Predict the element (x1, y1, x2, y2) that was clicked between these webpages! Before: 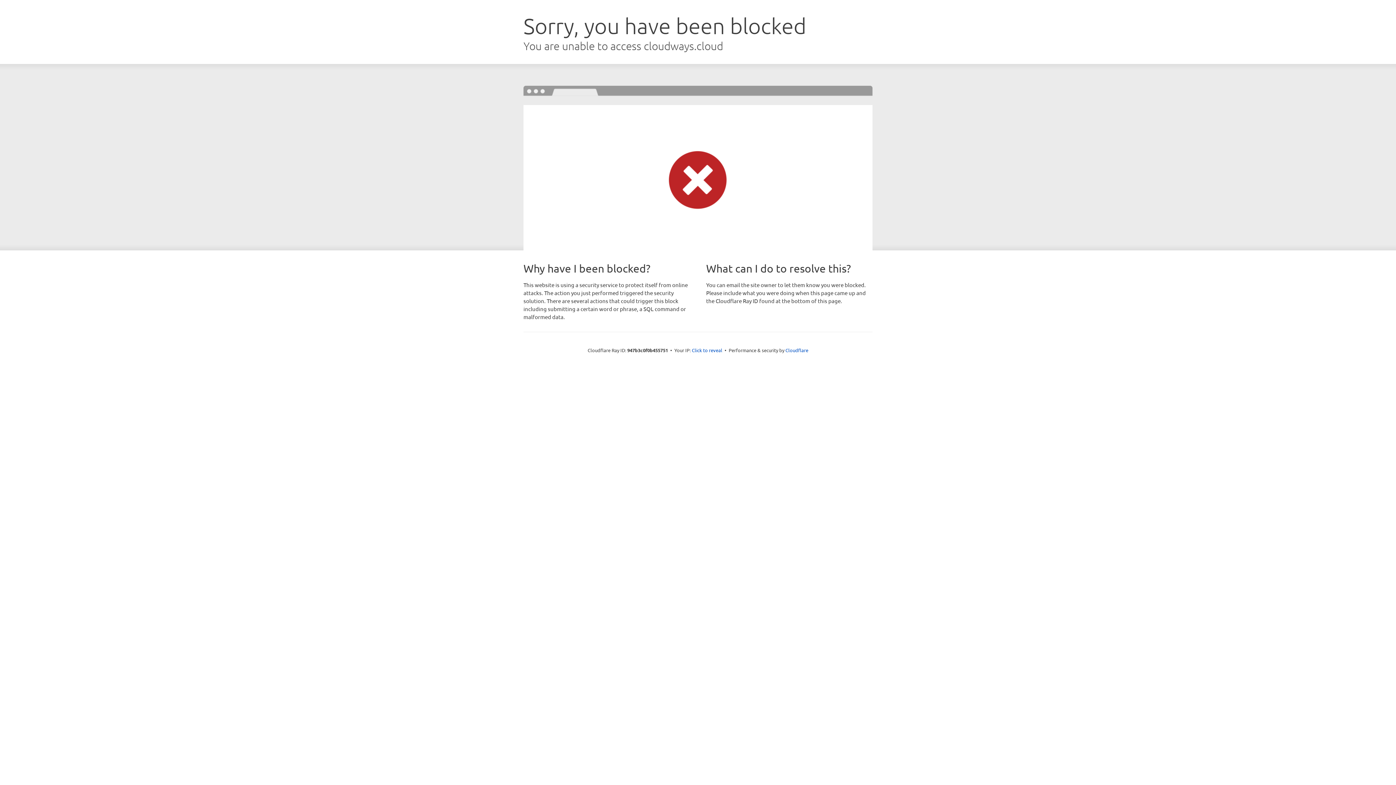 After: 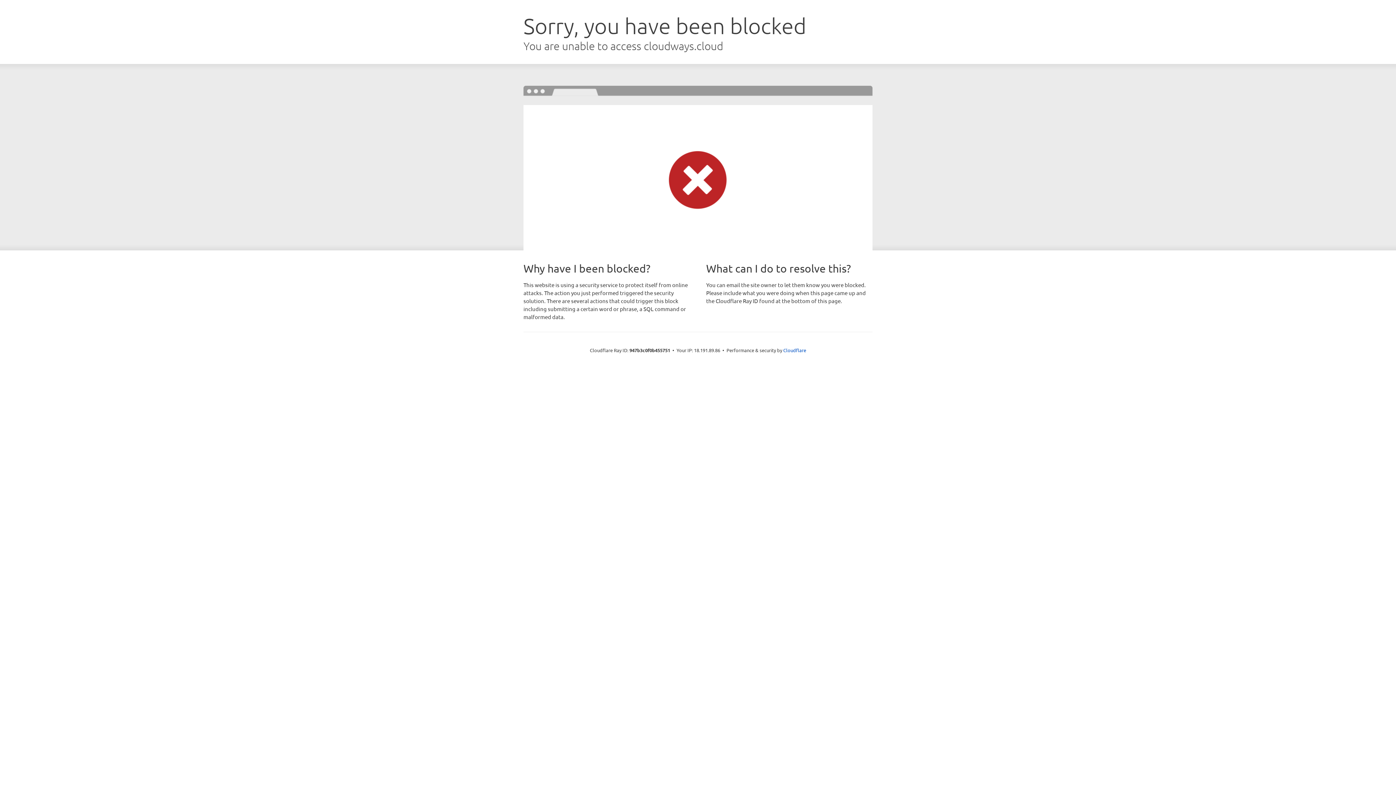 Action: bbox: (692, 346, 722, 353) label: Click to reveal